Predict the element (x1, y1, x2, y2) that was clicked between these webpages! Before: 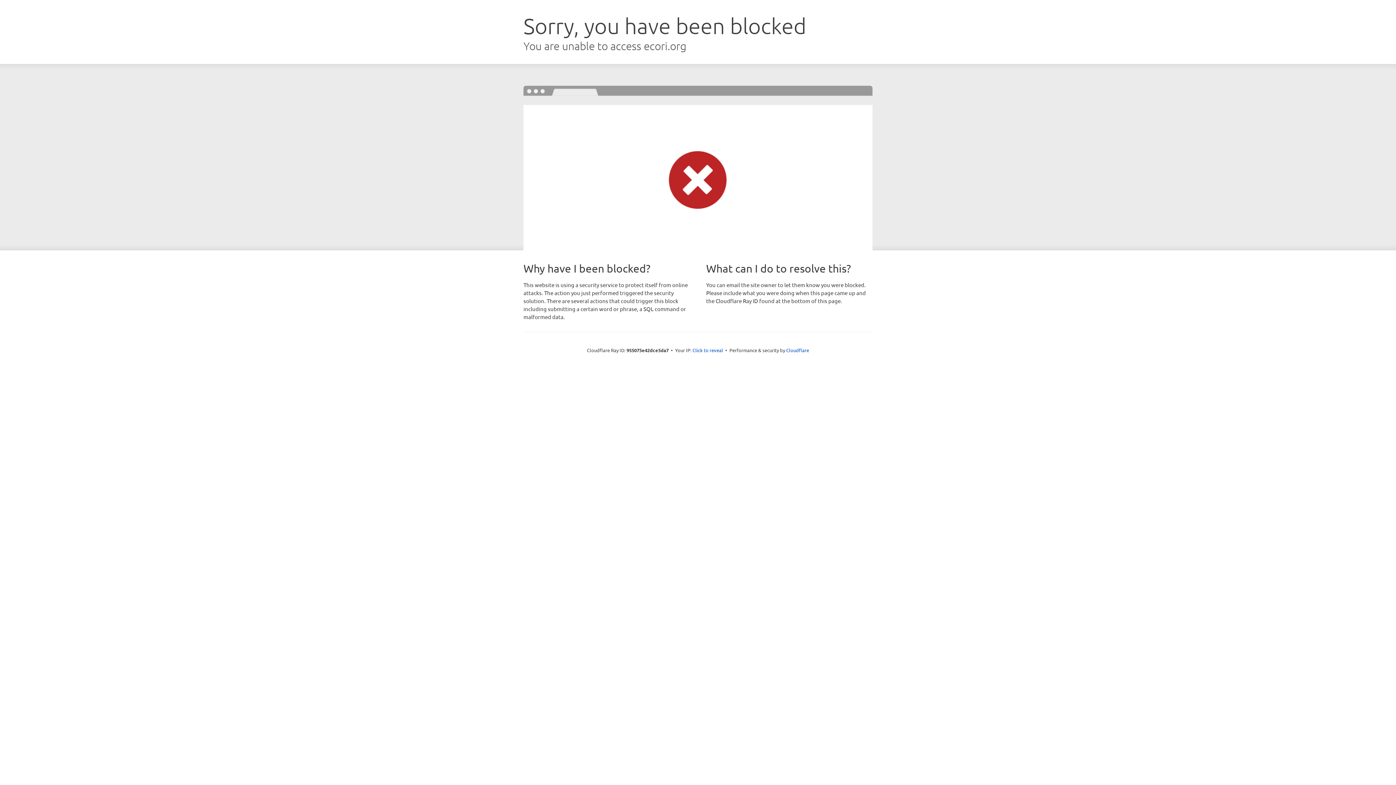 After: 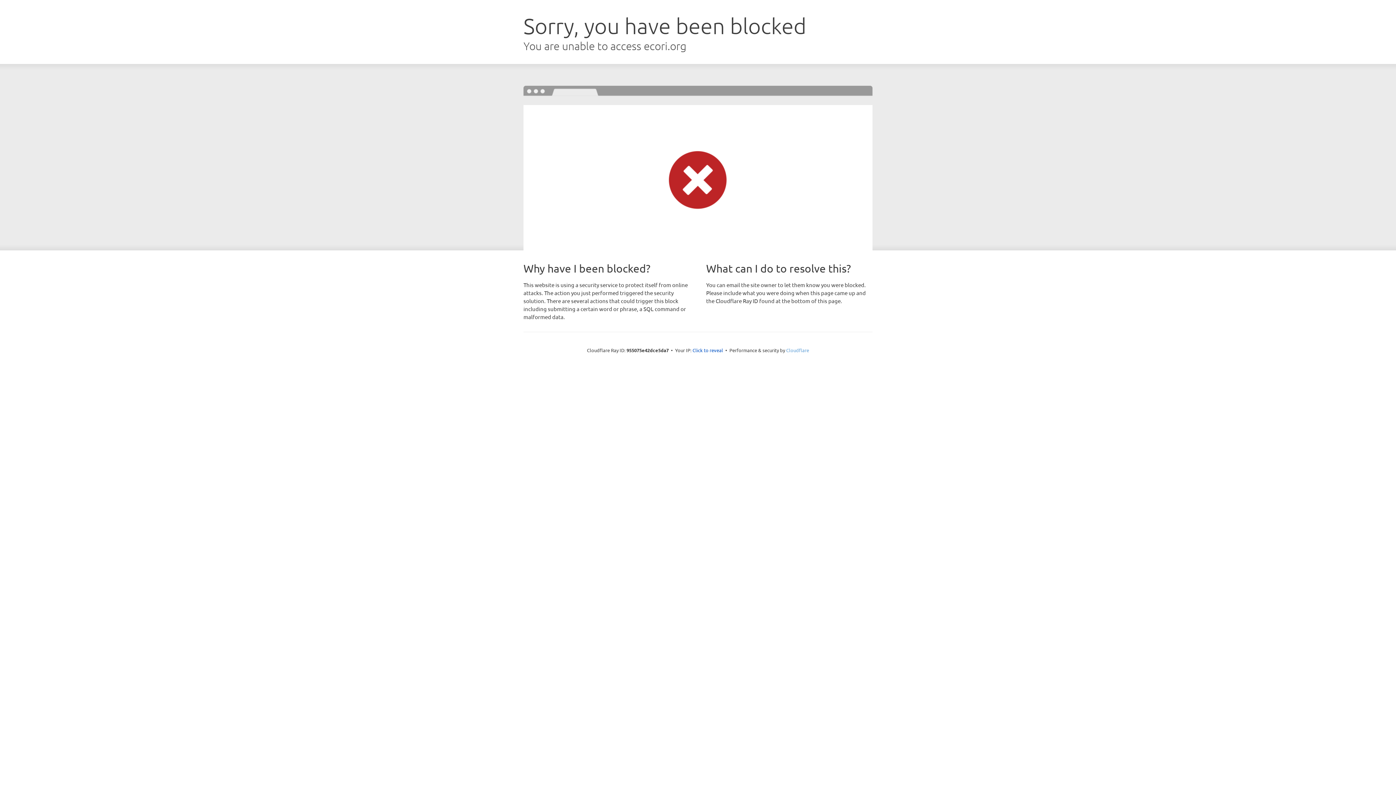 Action: bbox: (786, 347, 809, 353) label: Cloudflare